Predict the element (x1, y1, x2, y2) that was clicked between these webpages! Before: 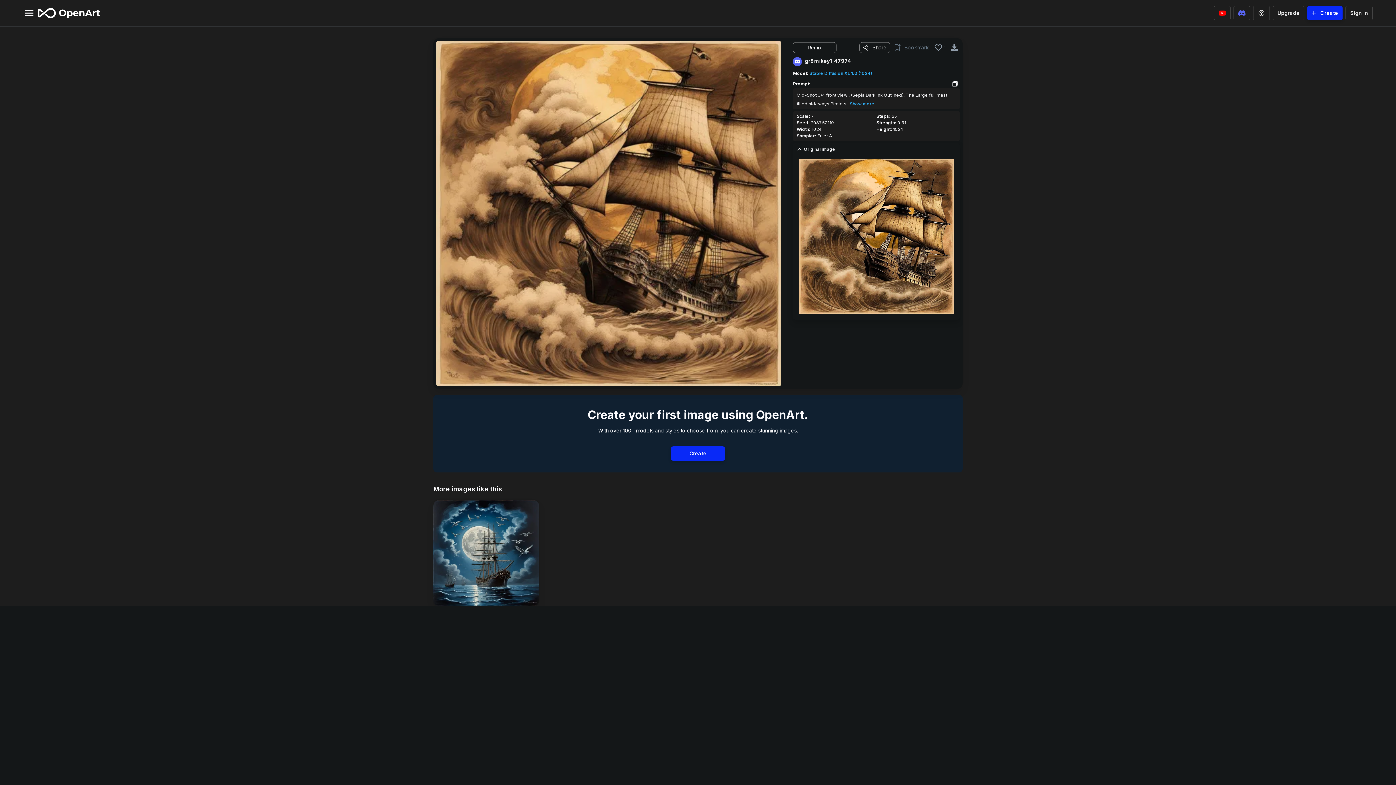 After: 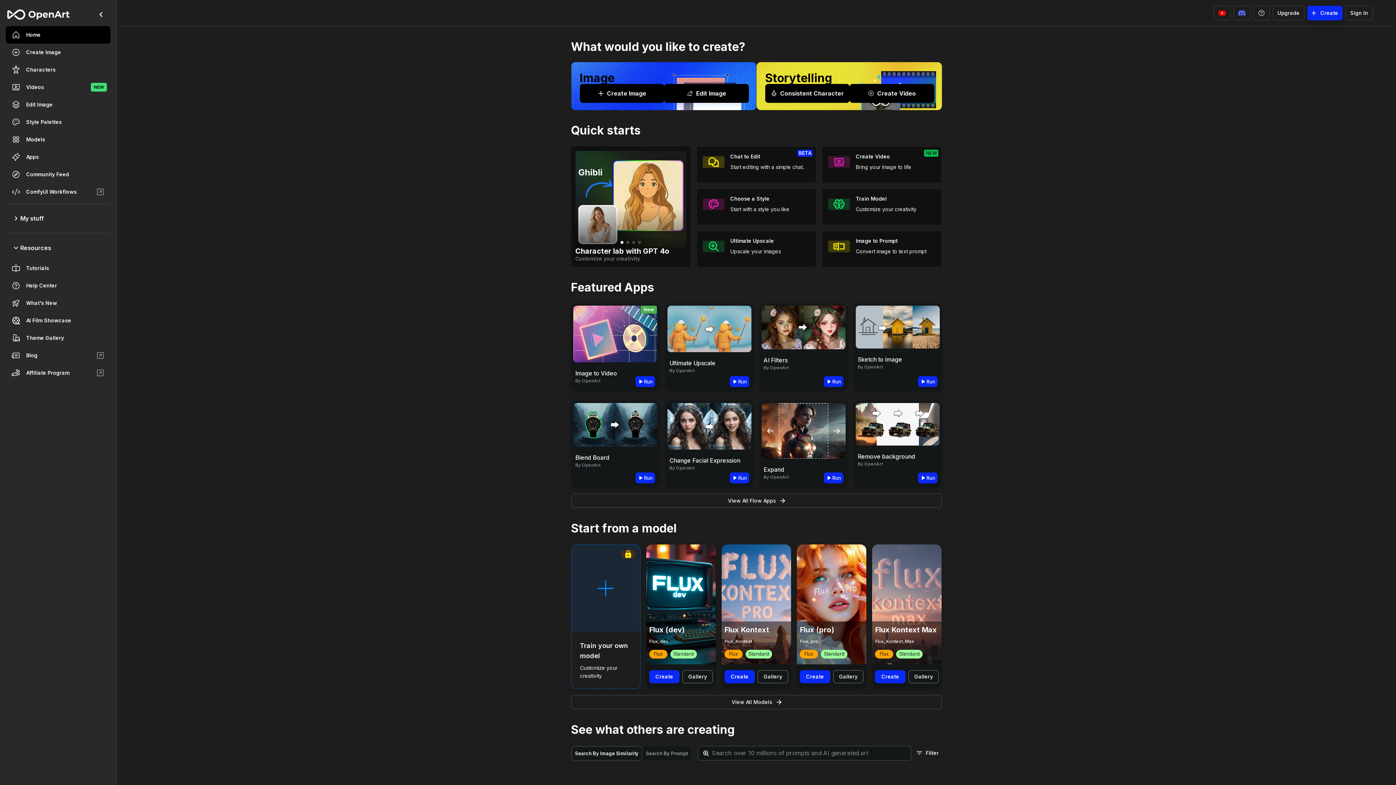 Action: bbox: (37, 8, 100, 18)